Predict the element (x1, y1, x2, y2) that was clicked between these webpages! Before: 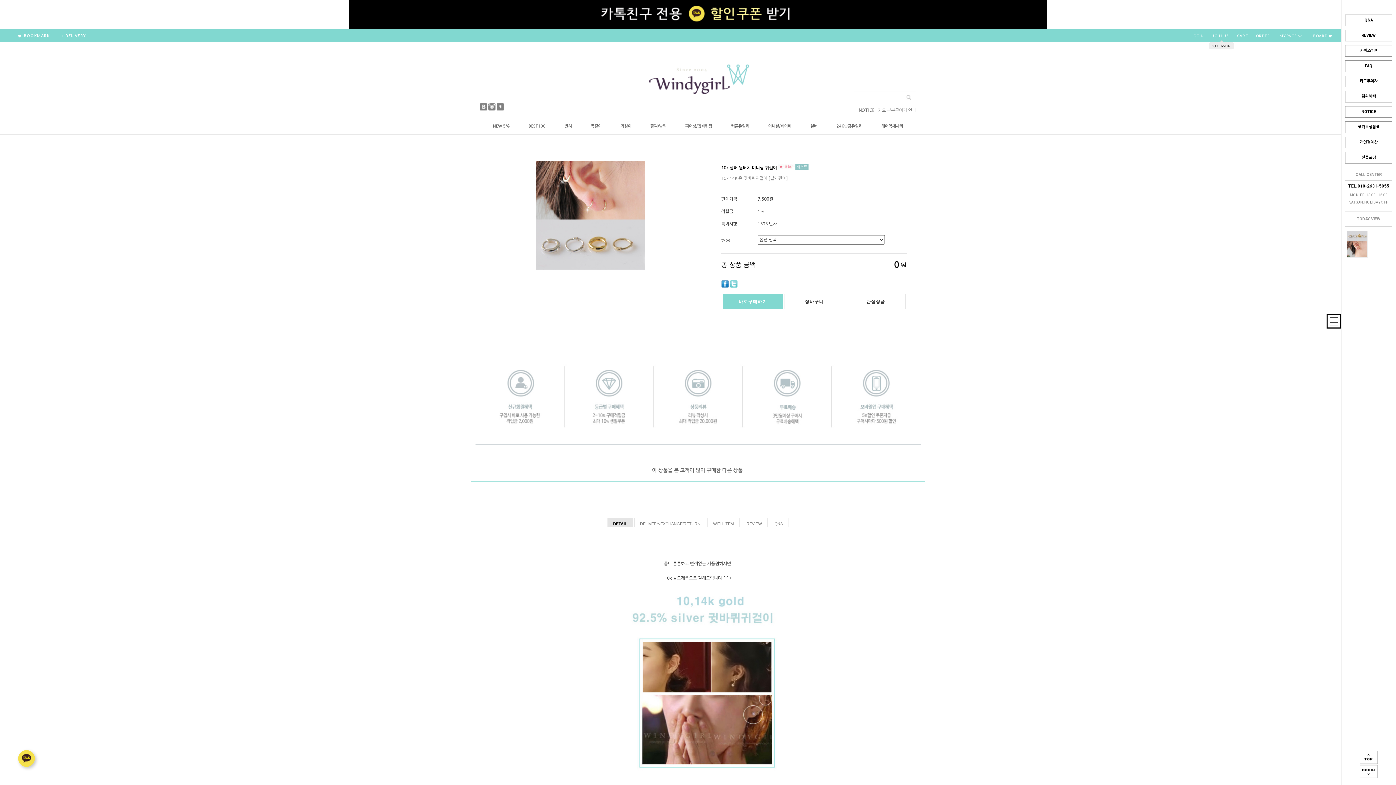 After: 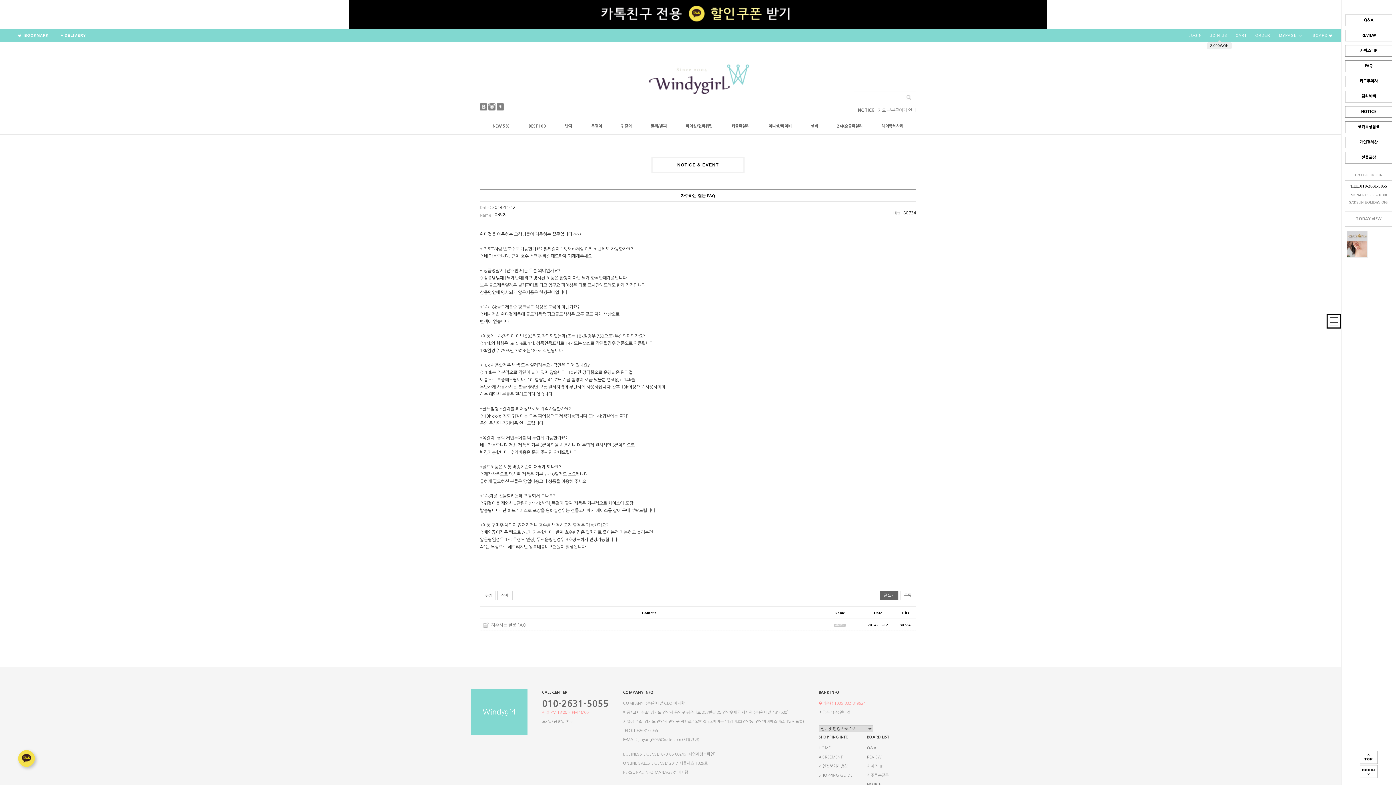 Action: bbox: (1345, 60, 1392, 72) label: FAQ